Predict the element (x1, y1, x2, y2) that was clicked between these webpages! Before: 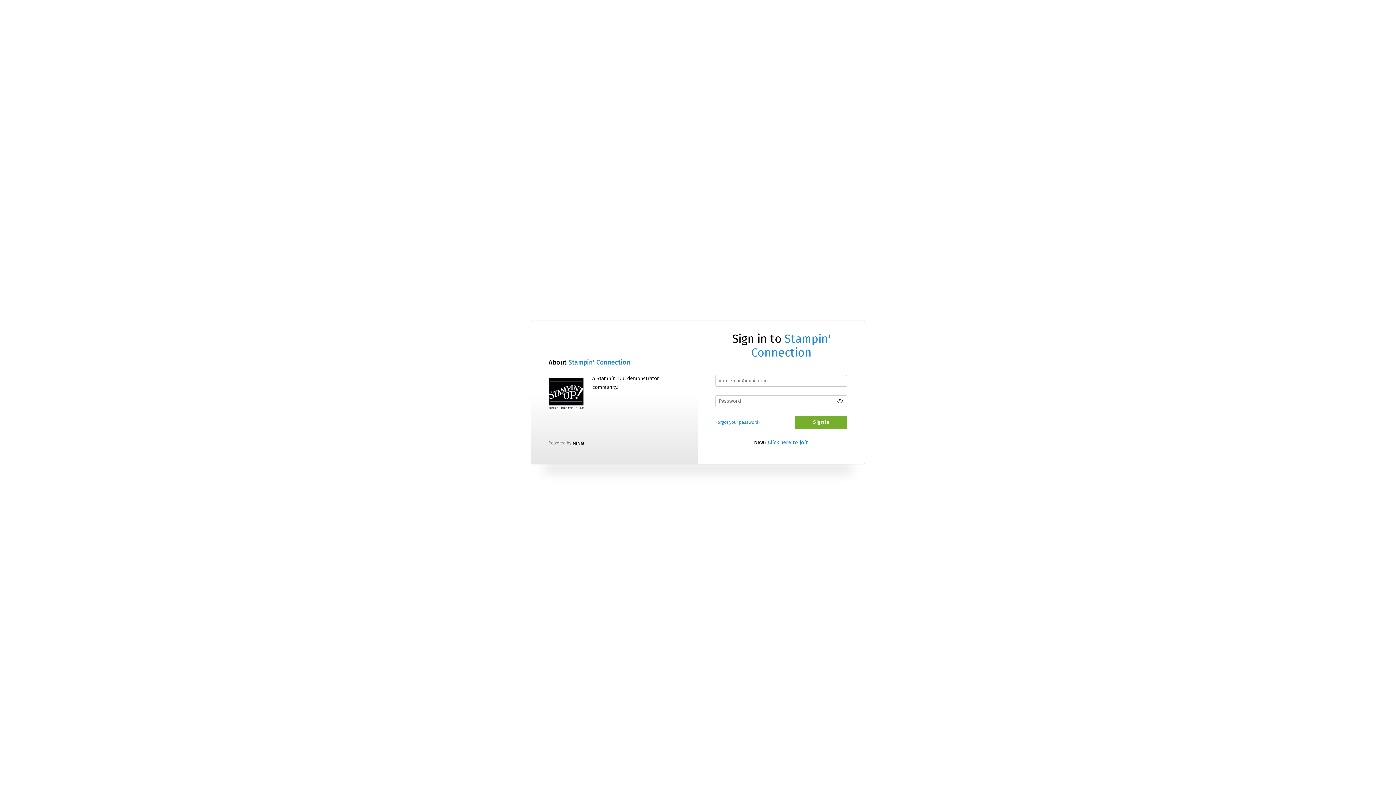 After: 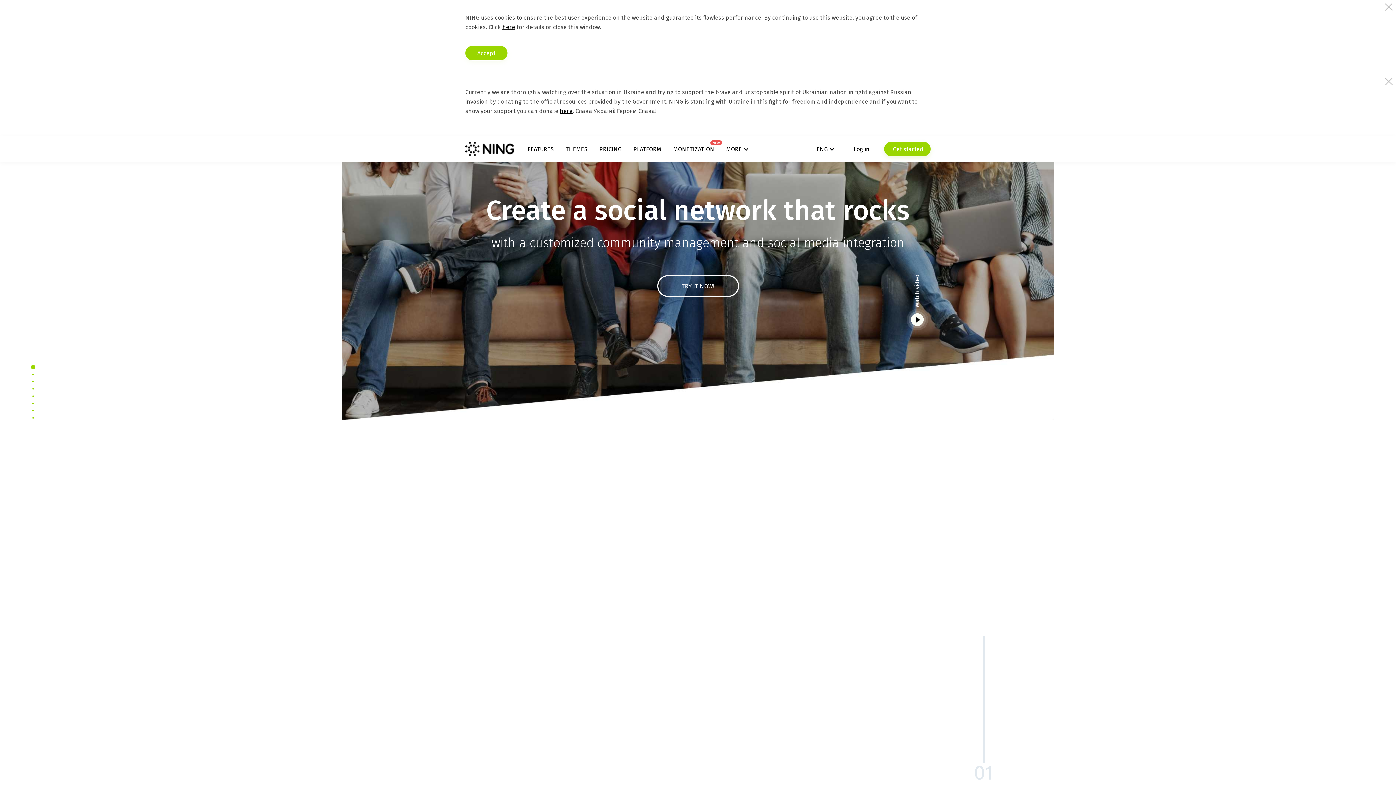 Action: bbox: (572, 440, 584, 445)